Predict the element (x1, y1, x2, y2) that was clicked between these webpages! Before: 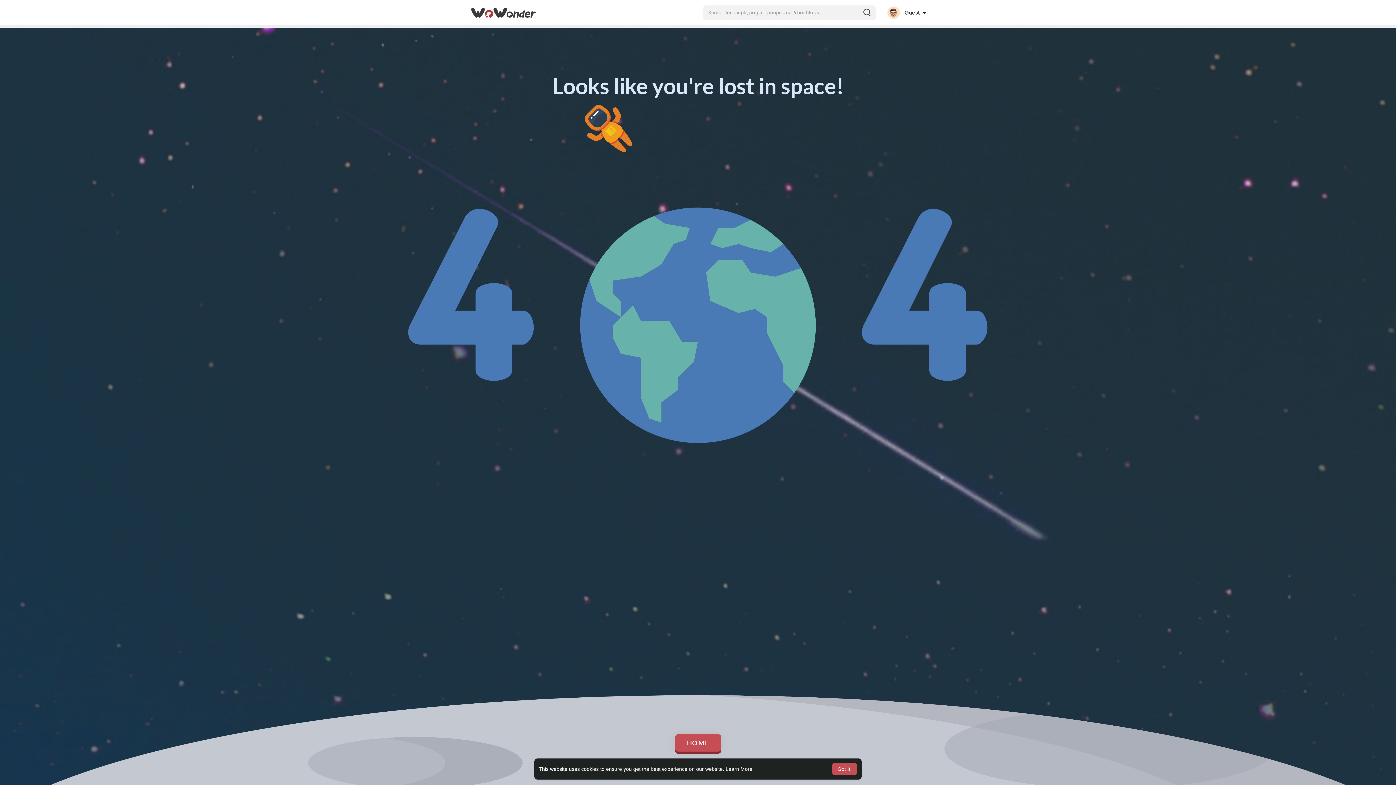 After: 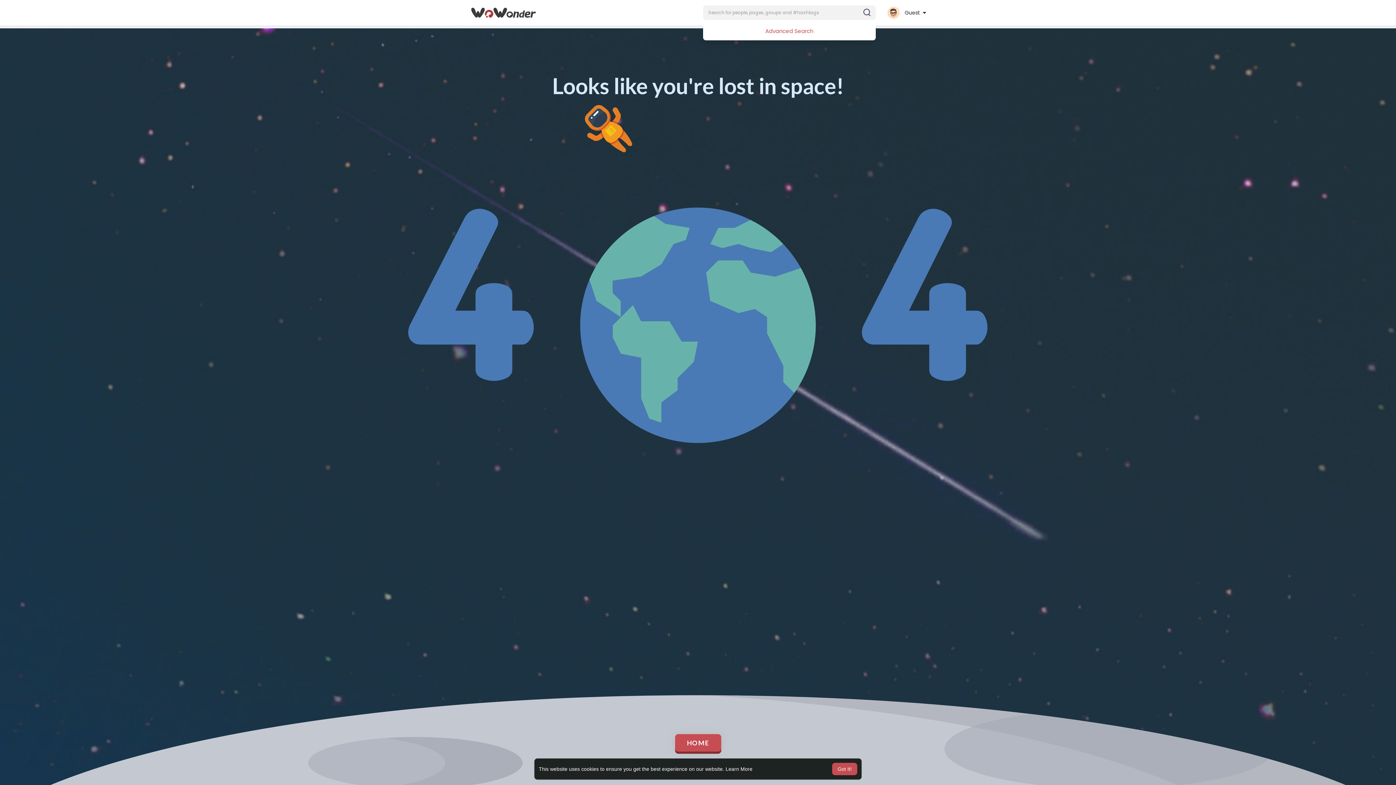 Action: bbox: (703, 5, 875, 20)